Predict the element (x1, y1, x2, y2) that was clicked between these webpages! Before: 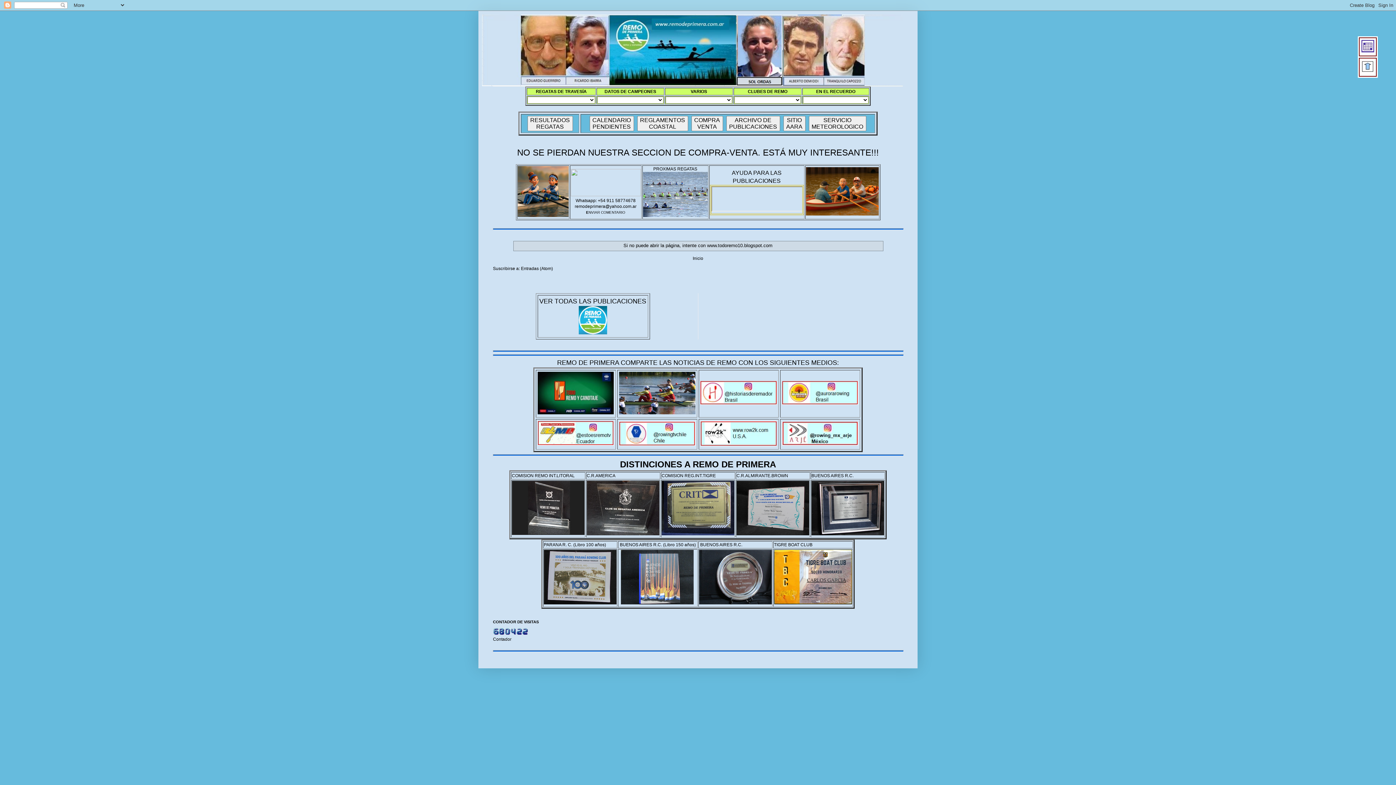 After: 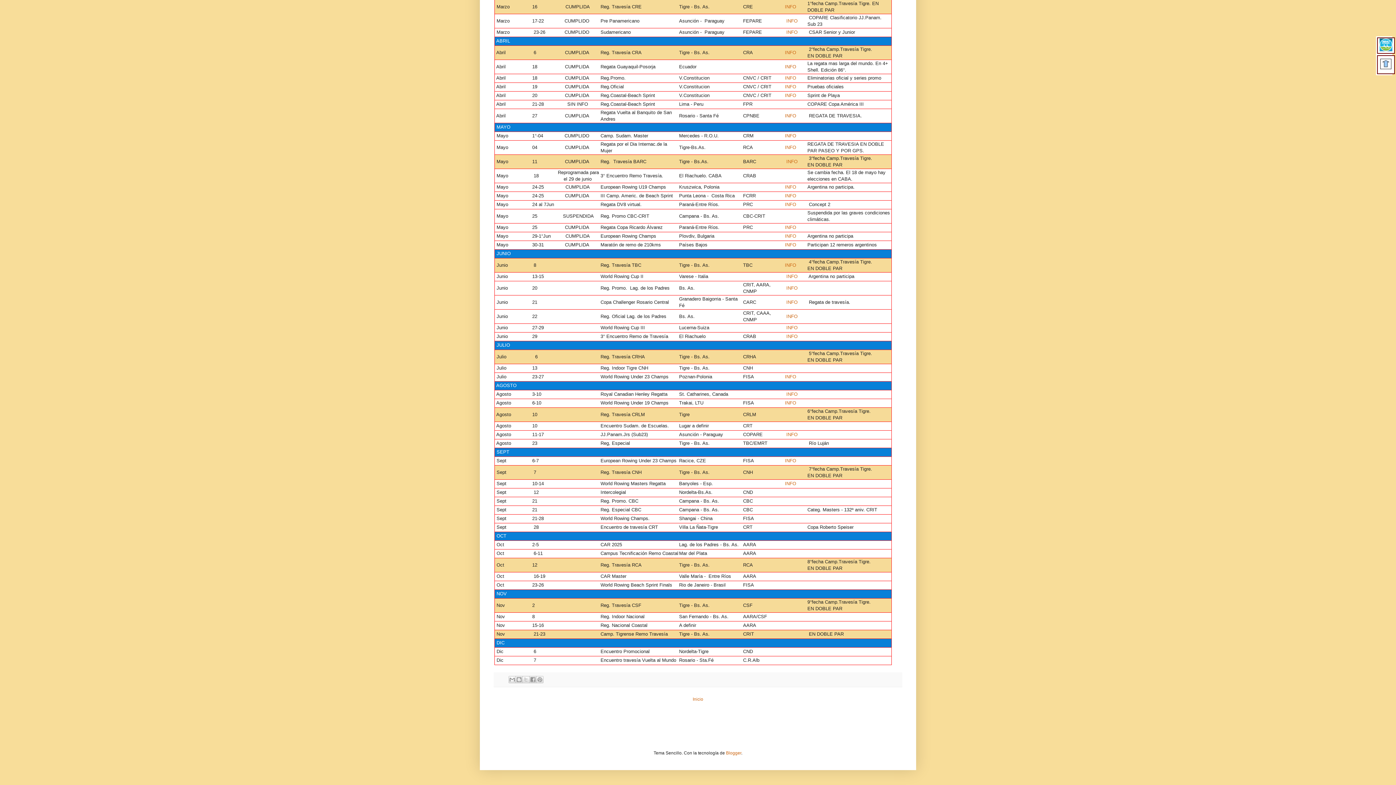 Action: label: CALENDARIO
PENDIENTES bbox: (589, 118, 634, 123)